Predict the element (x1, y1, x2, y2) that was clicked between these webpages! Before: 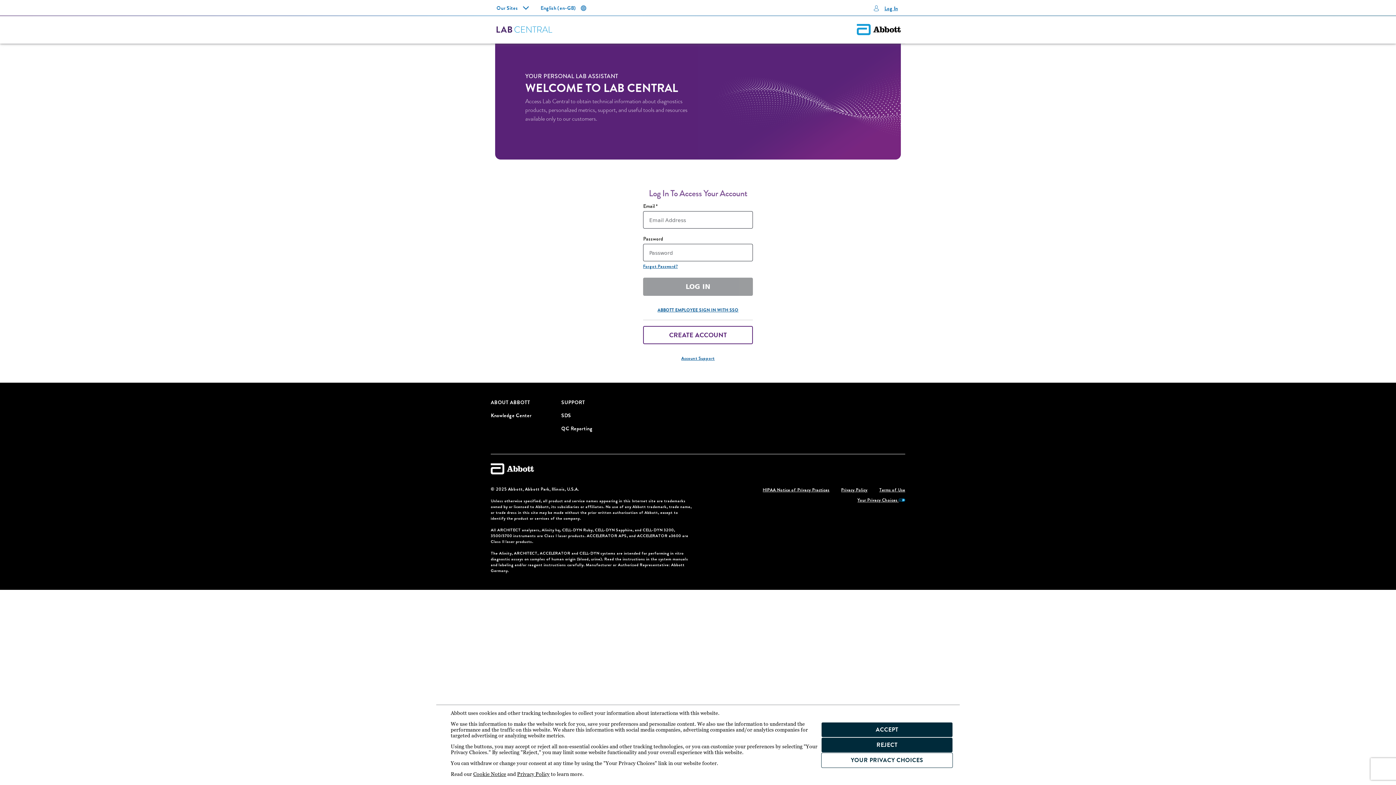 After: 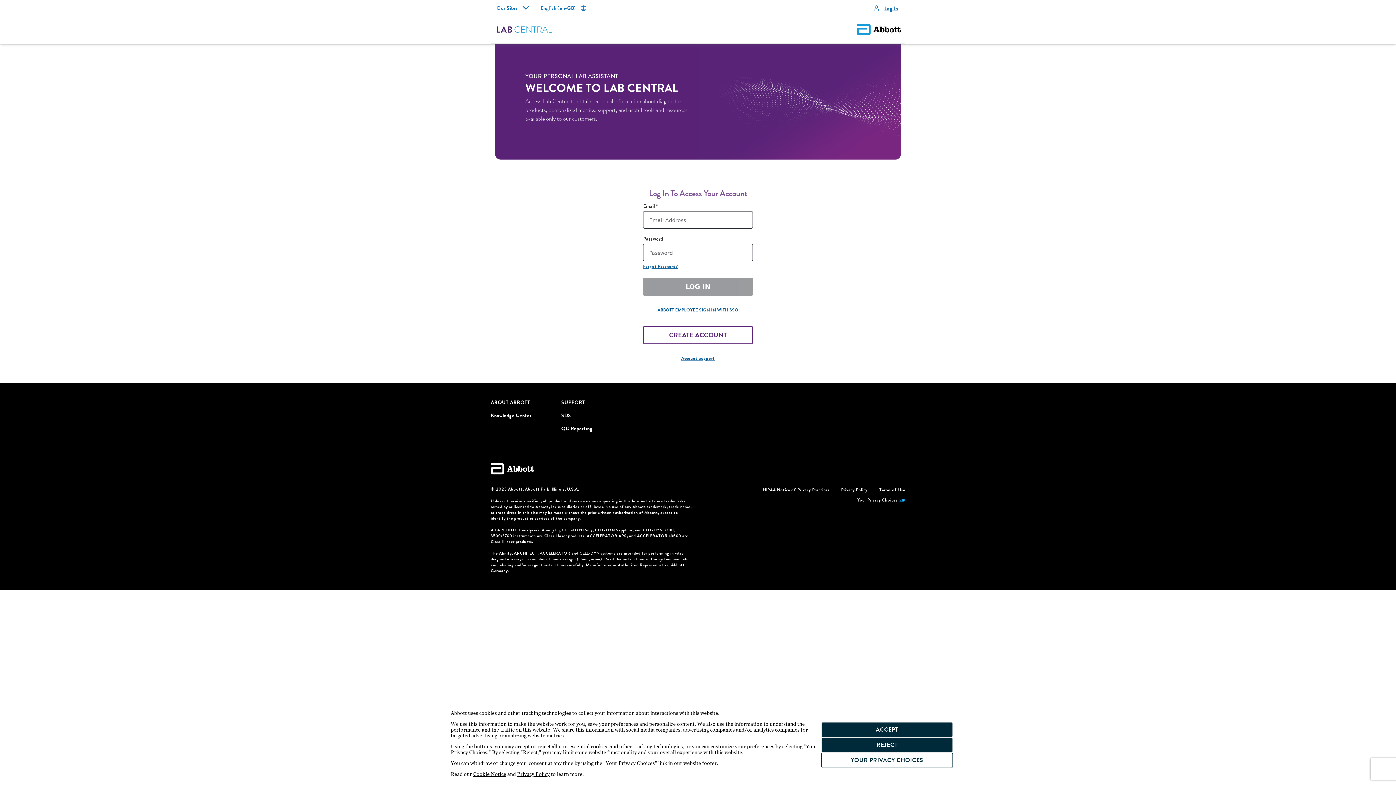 Action: label: Knowledge Center bbox: (490, 412, 531, 419)